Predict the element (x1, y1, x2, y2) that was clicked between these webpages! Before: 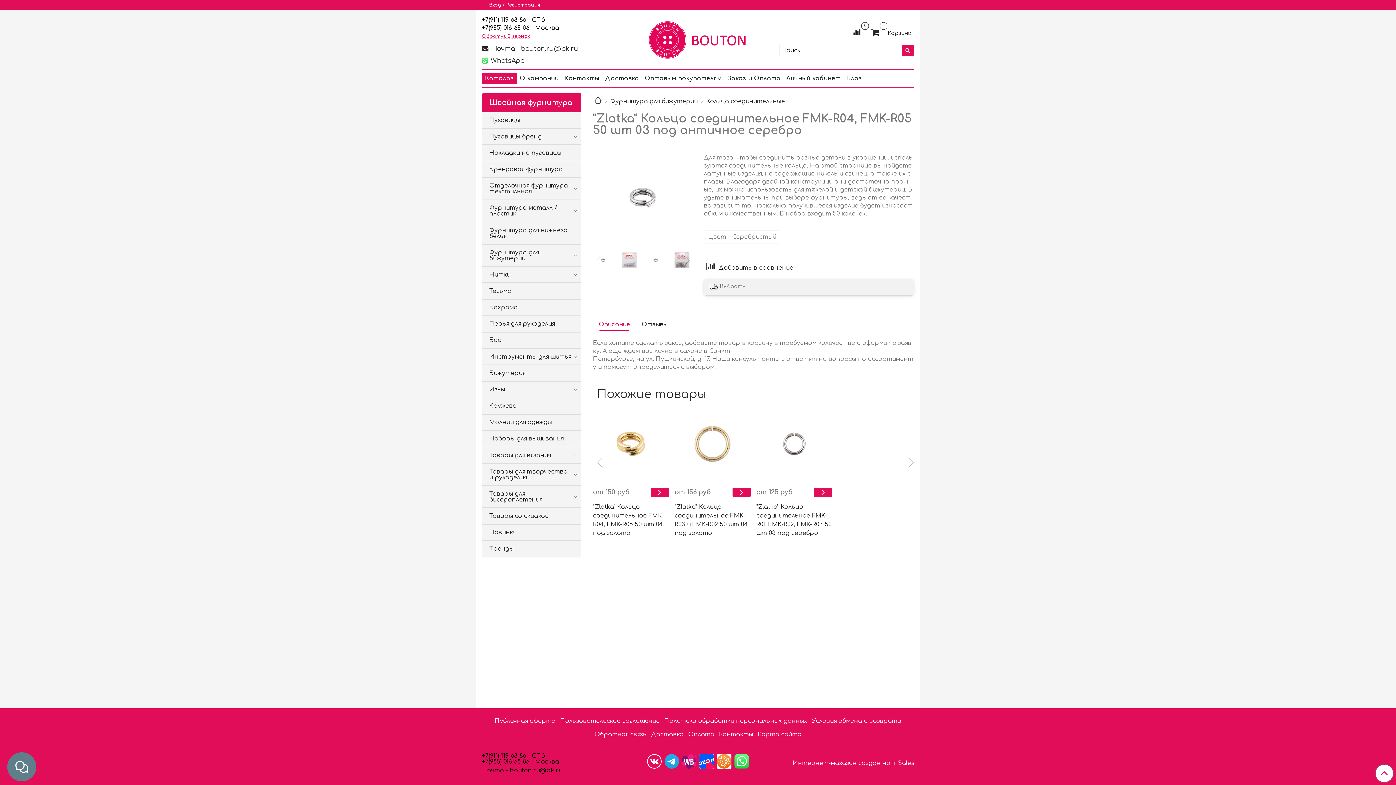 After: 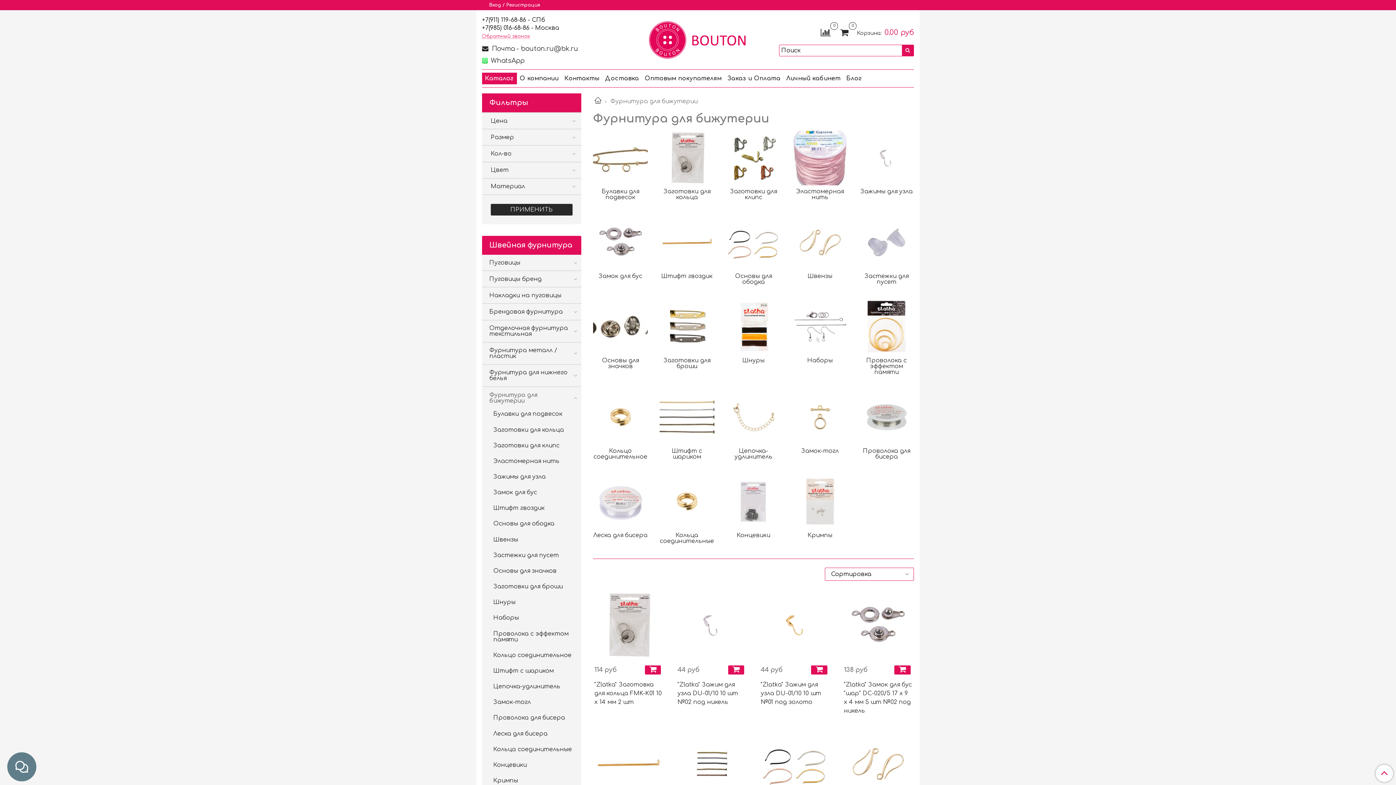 Action: bbox: (610, 98, 697, 104) label: Фурнитура для бижутерии